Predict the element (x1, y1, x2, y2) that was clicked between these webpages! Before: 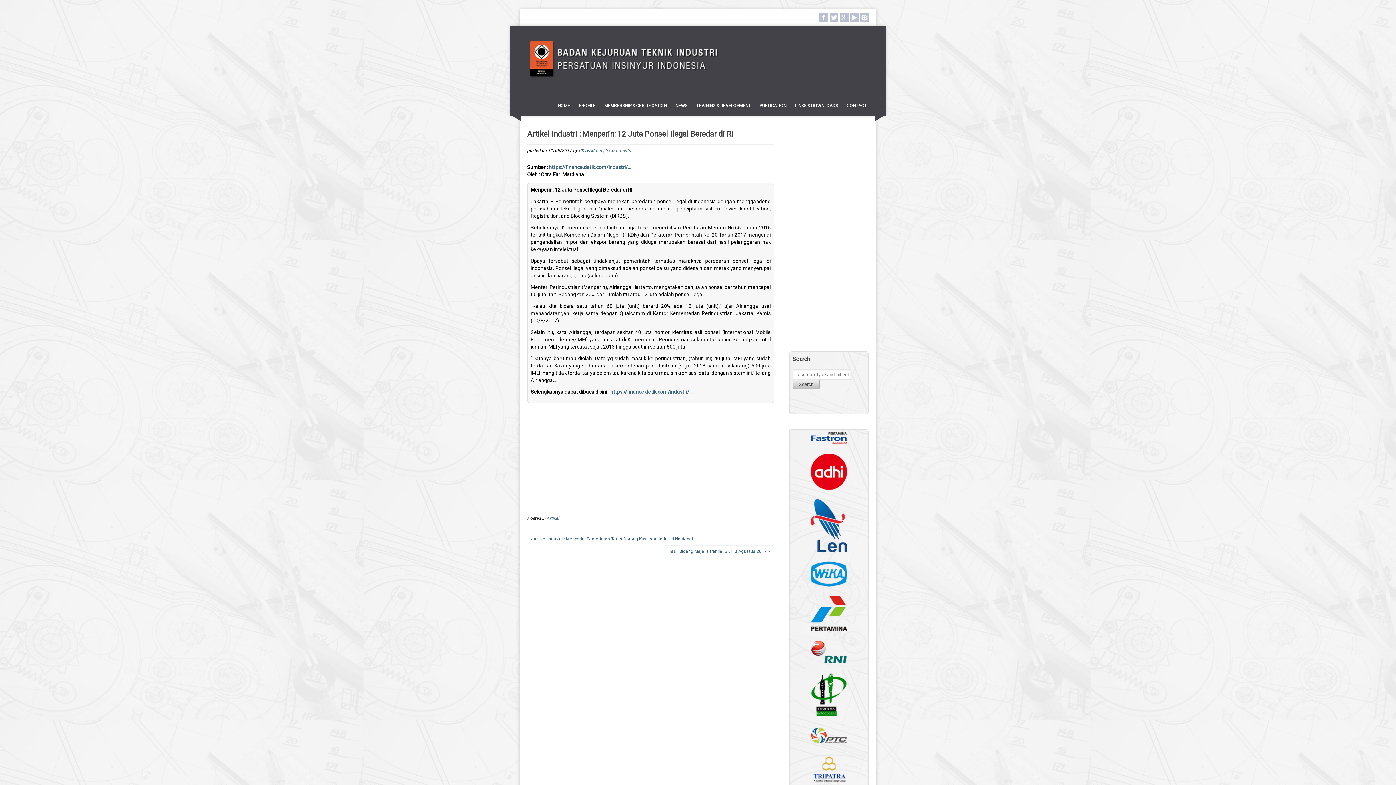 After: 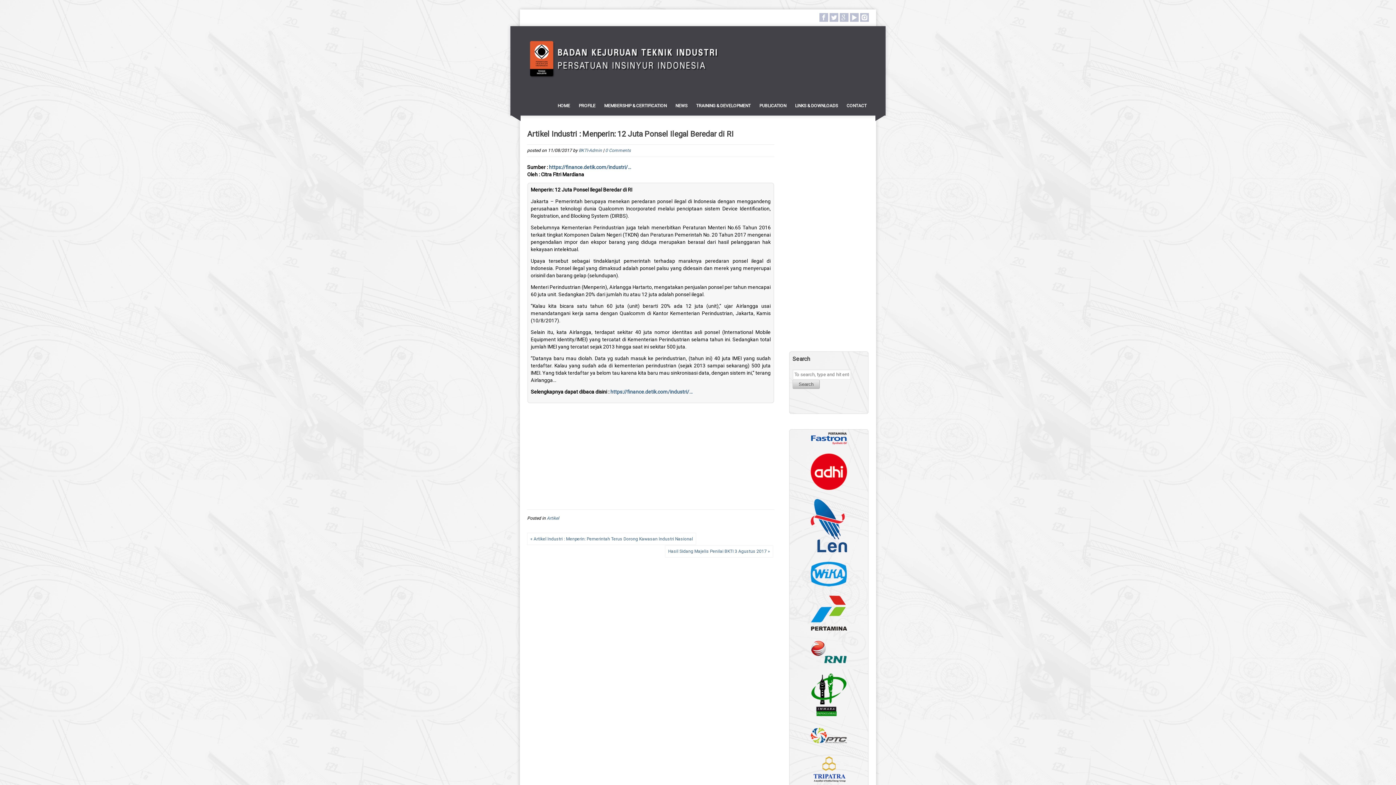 Action: bbox: (810, 485, 847, 491)